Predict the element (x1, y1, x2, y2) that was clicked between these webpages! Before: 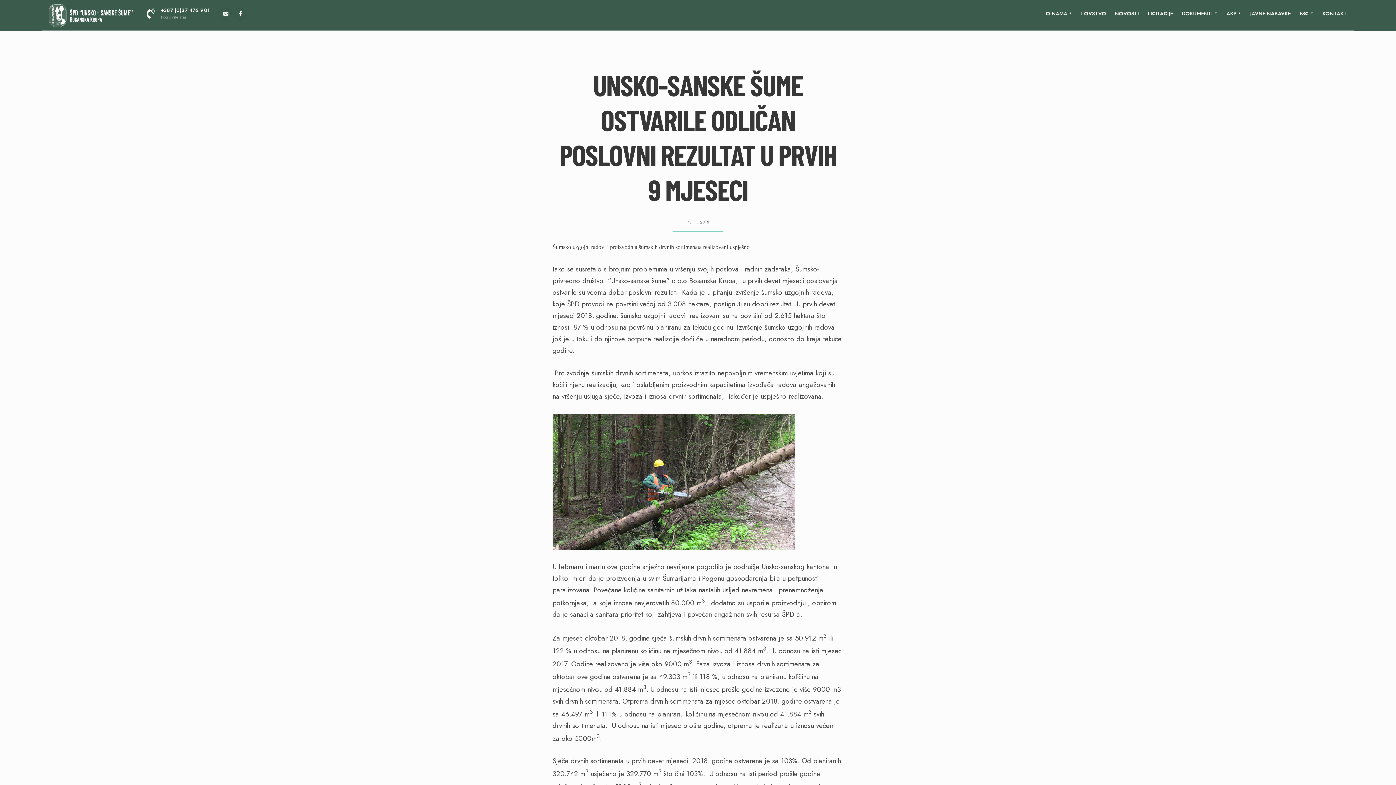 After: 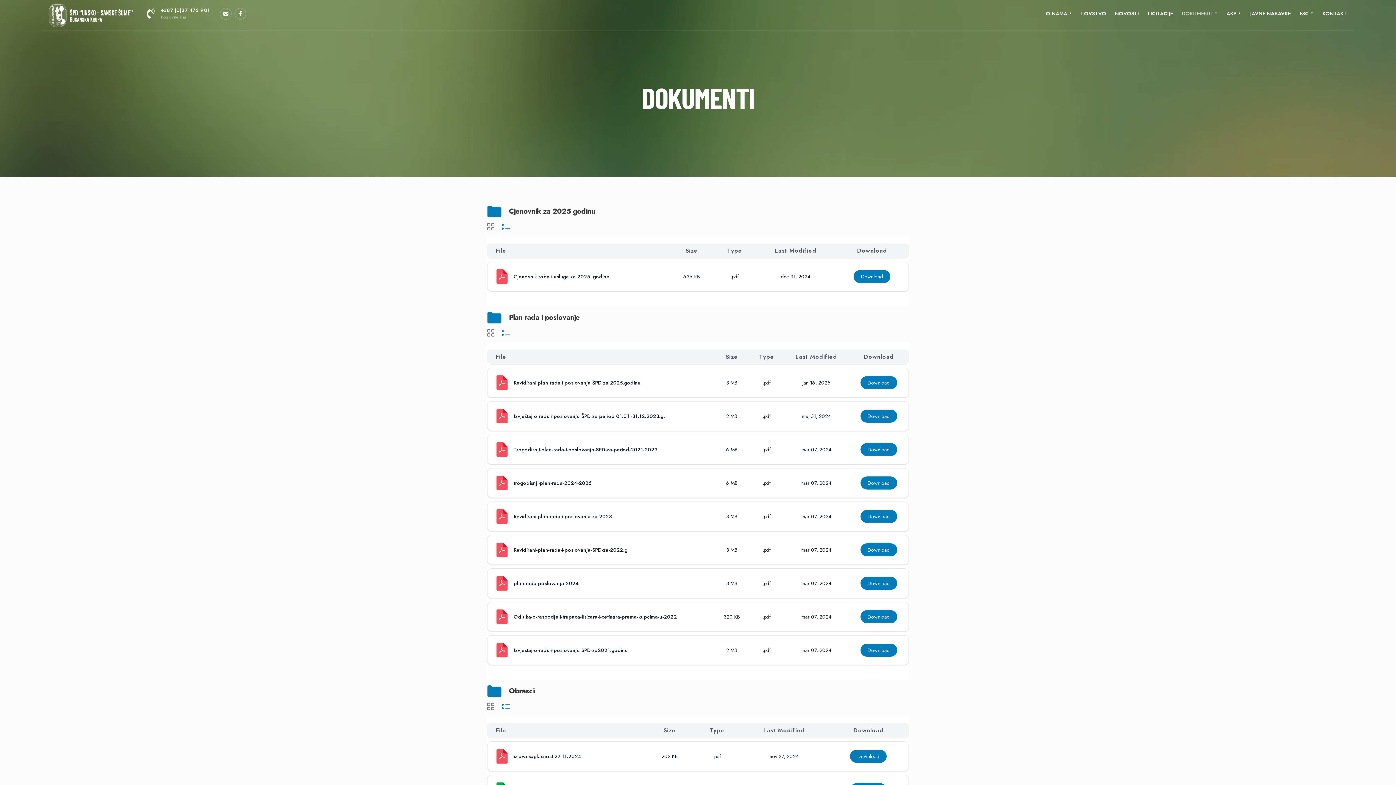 Action: label: DOKUMENTI bbox: (1182, 5, 1218, 21)